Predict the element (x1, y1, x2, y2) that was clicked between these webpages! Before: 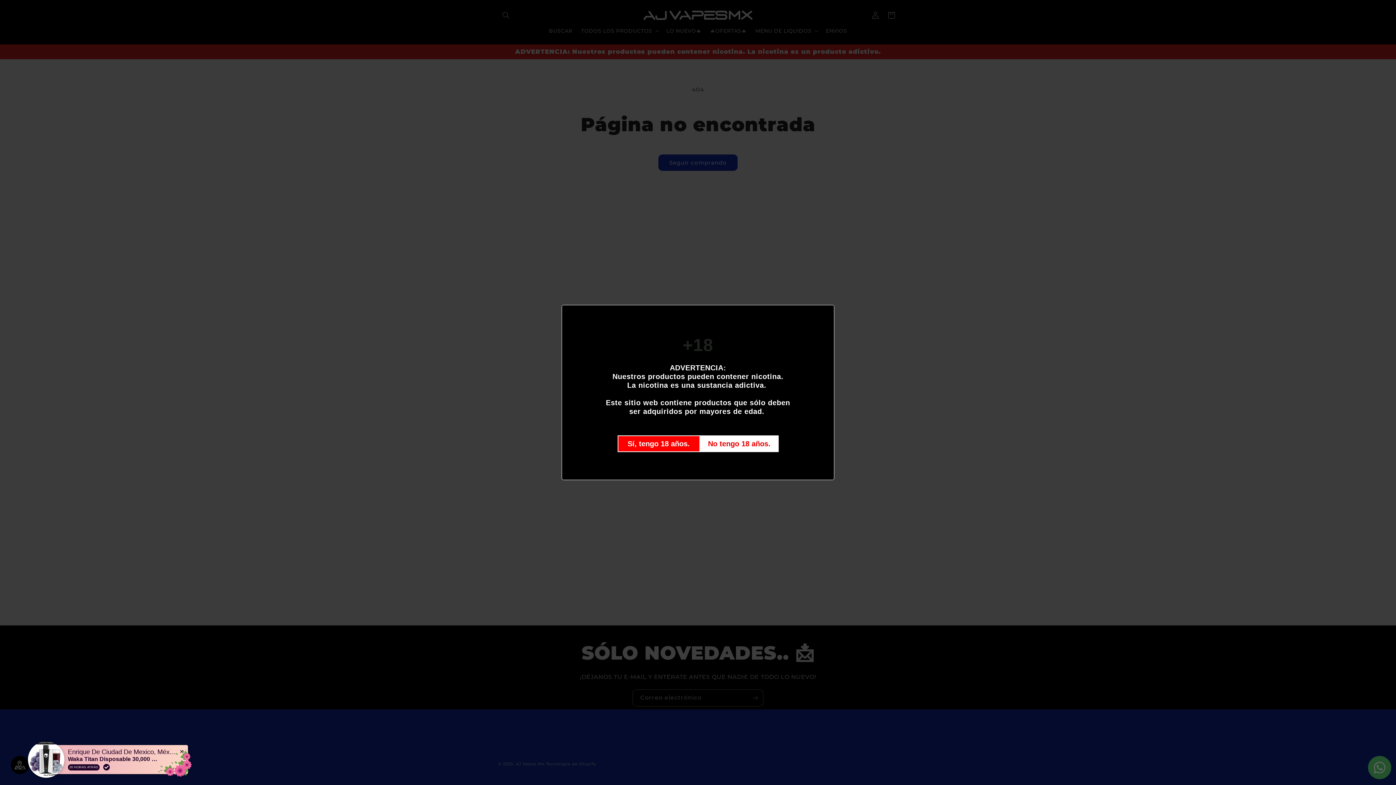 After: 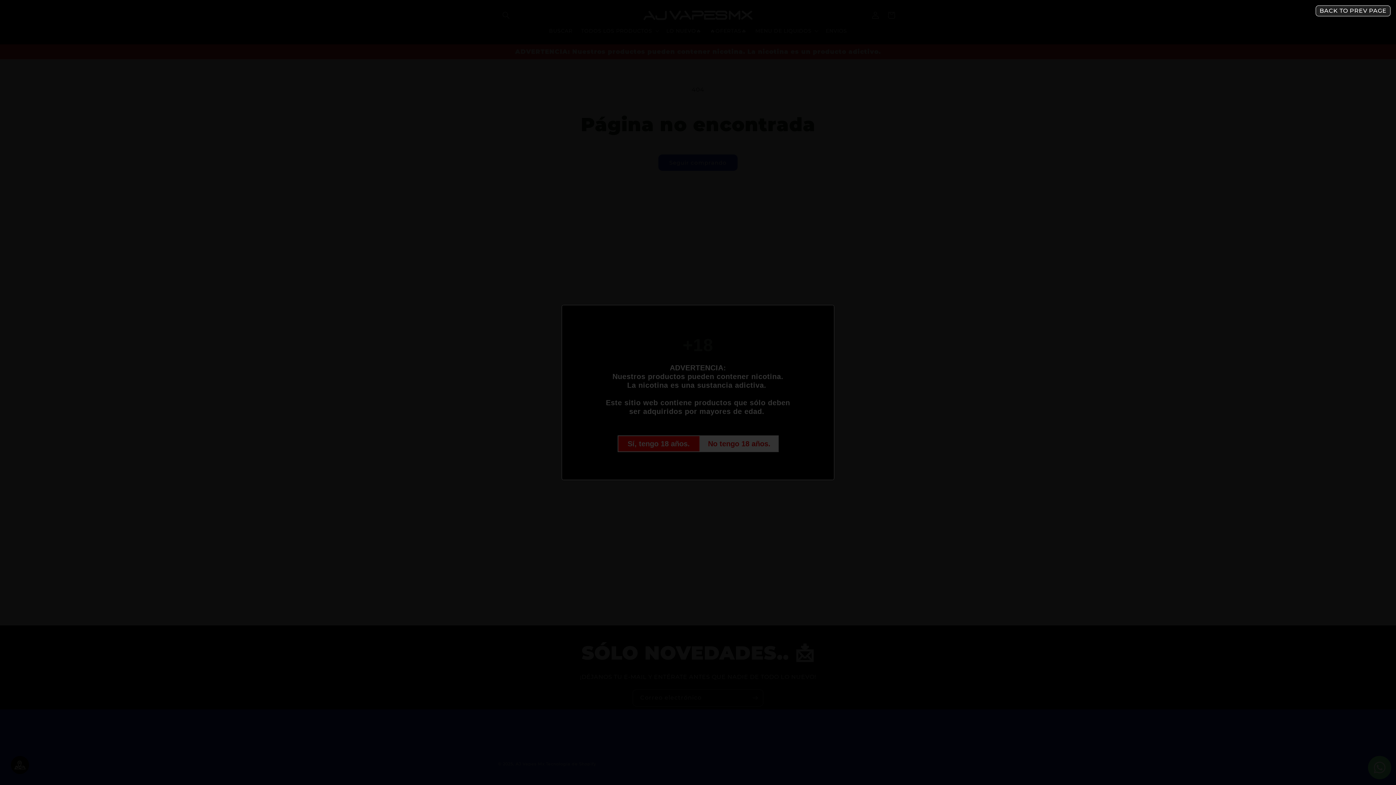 Action: label: No tengo 18 años. bbox: (700, 435, 778, 452)